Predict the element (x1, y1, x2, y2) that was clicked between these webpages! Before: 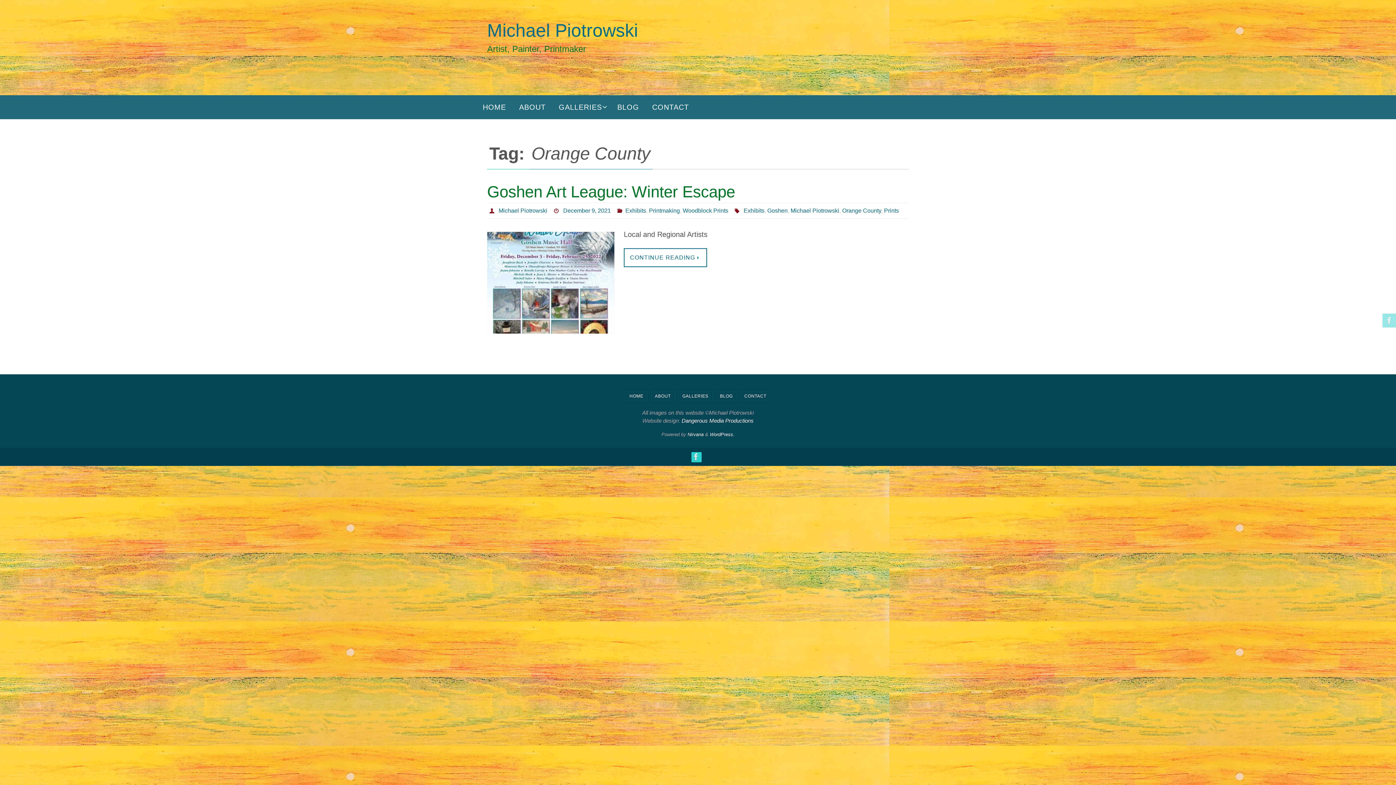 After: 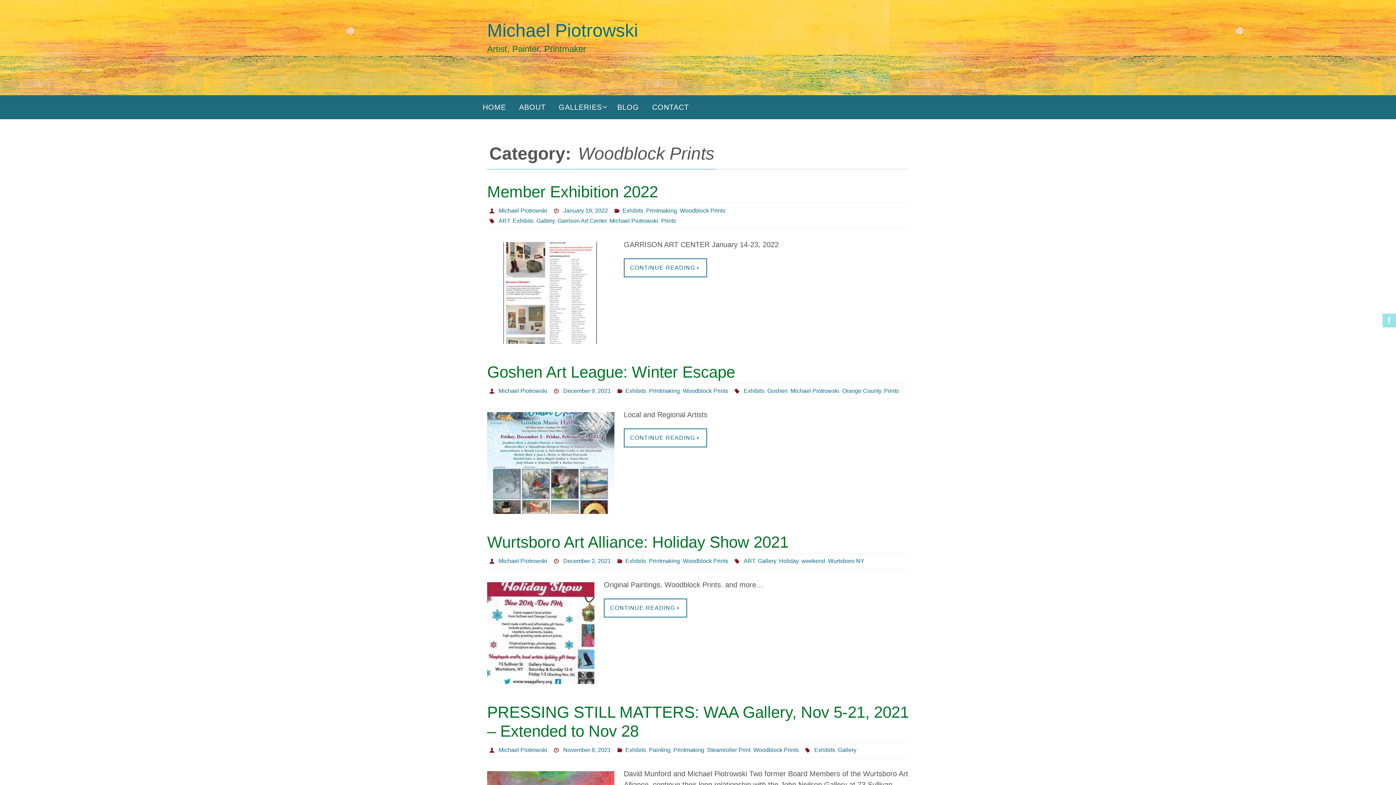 Action: bbox: (682, 207, 728, 214) label: Woodblock Prints